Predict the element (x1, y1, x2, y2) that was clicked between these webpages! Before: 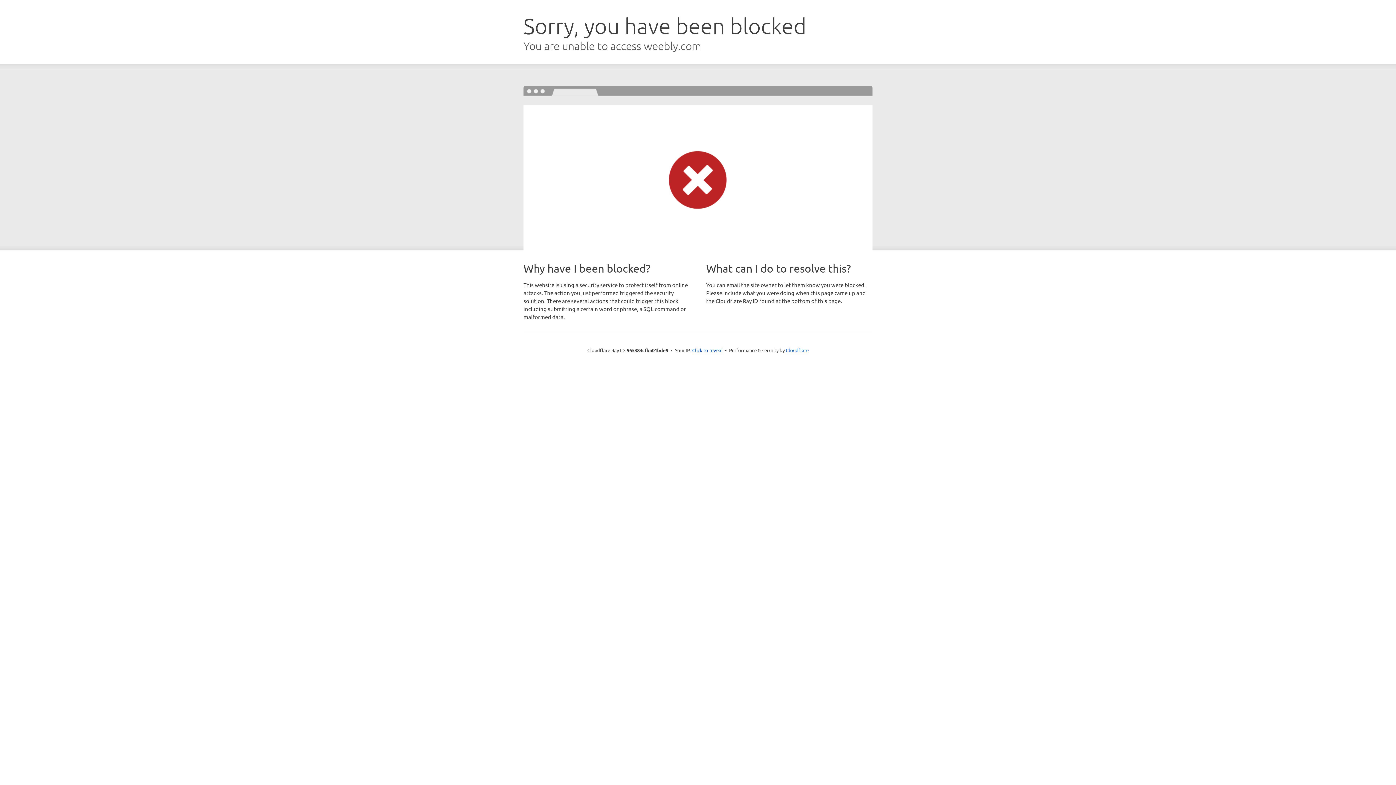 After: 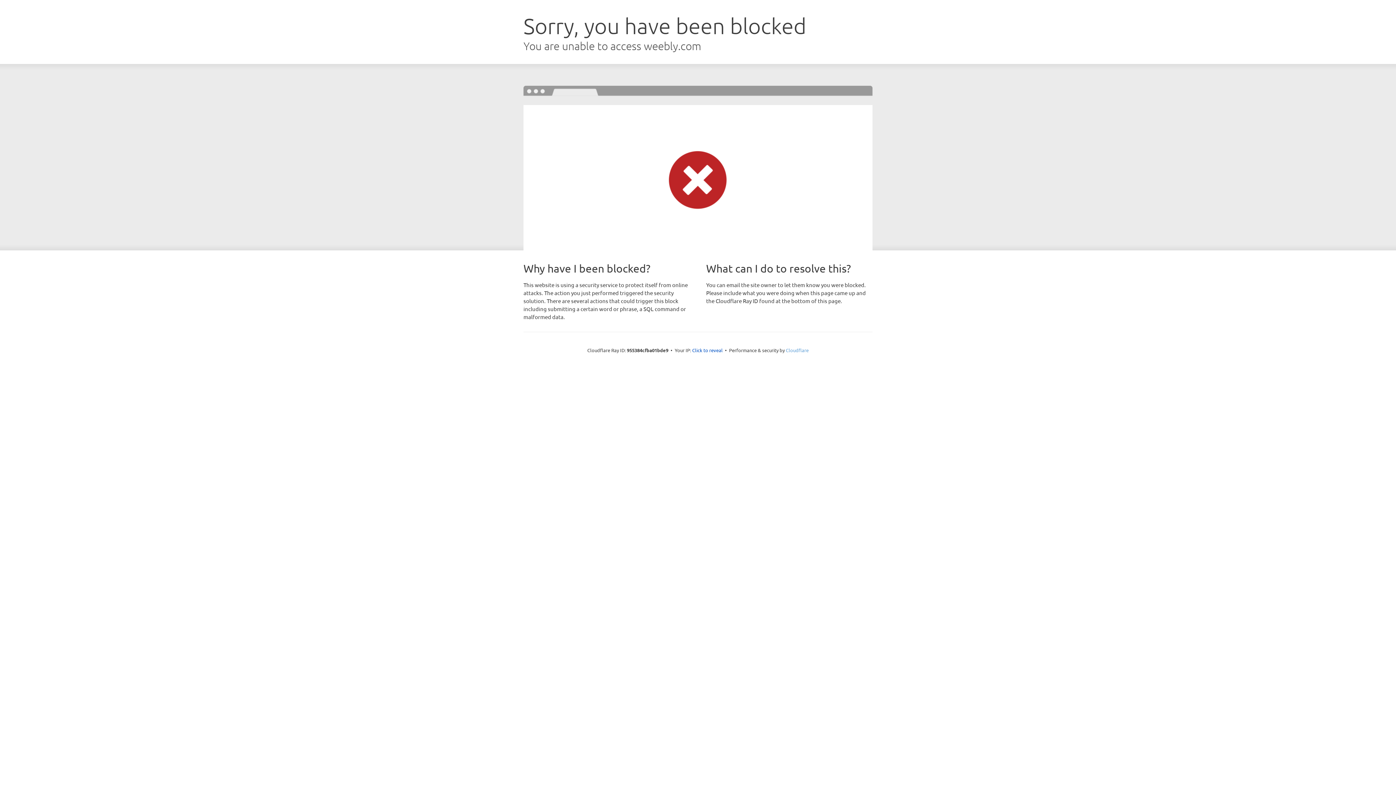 Action: bbox: (786, 347, 808, 353) label: Cloudflare